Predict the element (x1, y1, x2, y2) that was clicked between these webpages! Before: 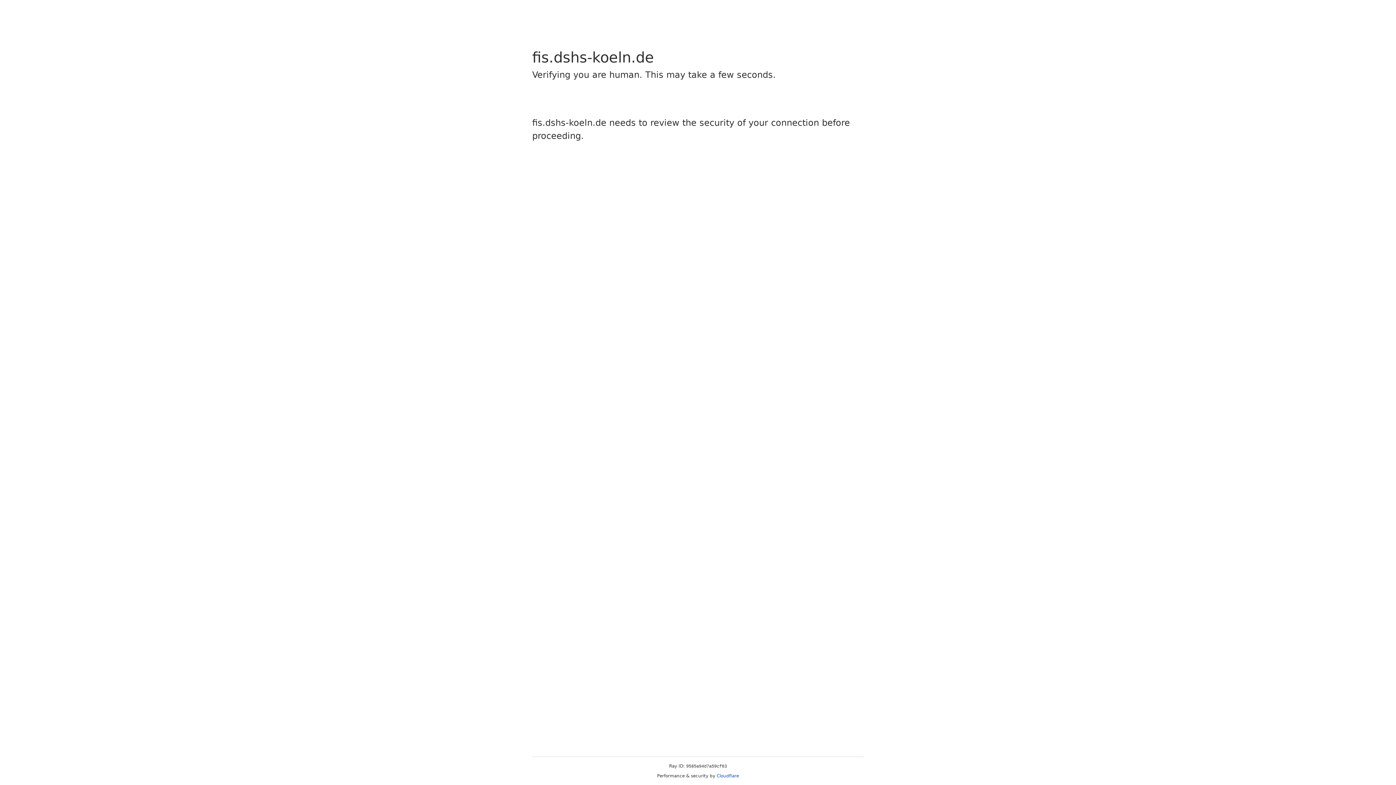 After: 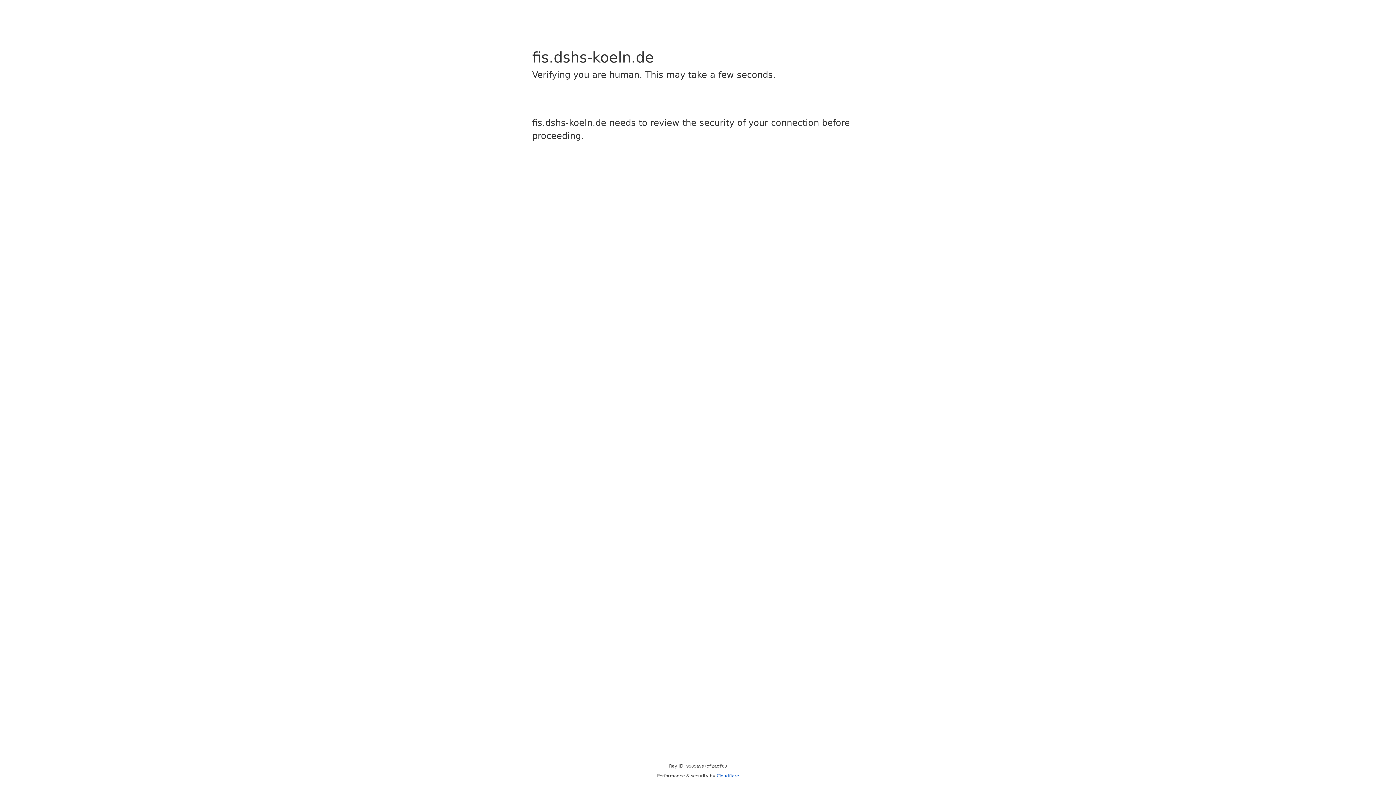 Action: bbox: (716, 773, 739, 778) label: Cloudflare